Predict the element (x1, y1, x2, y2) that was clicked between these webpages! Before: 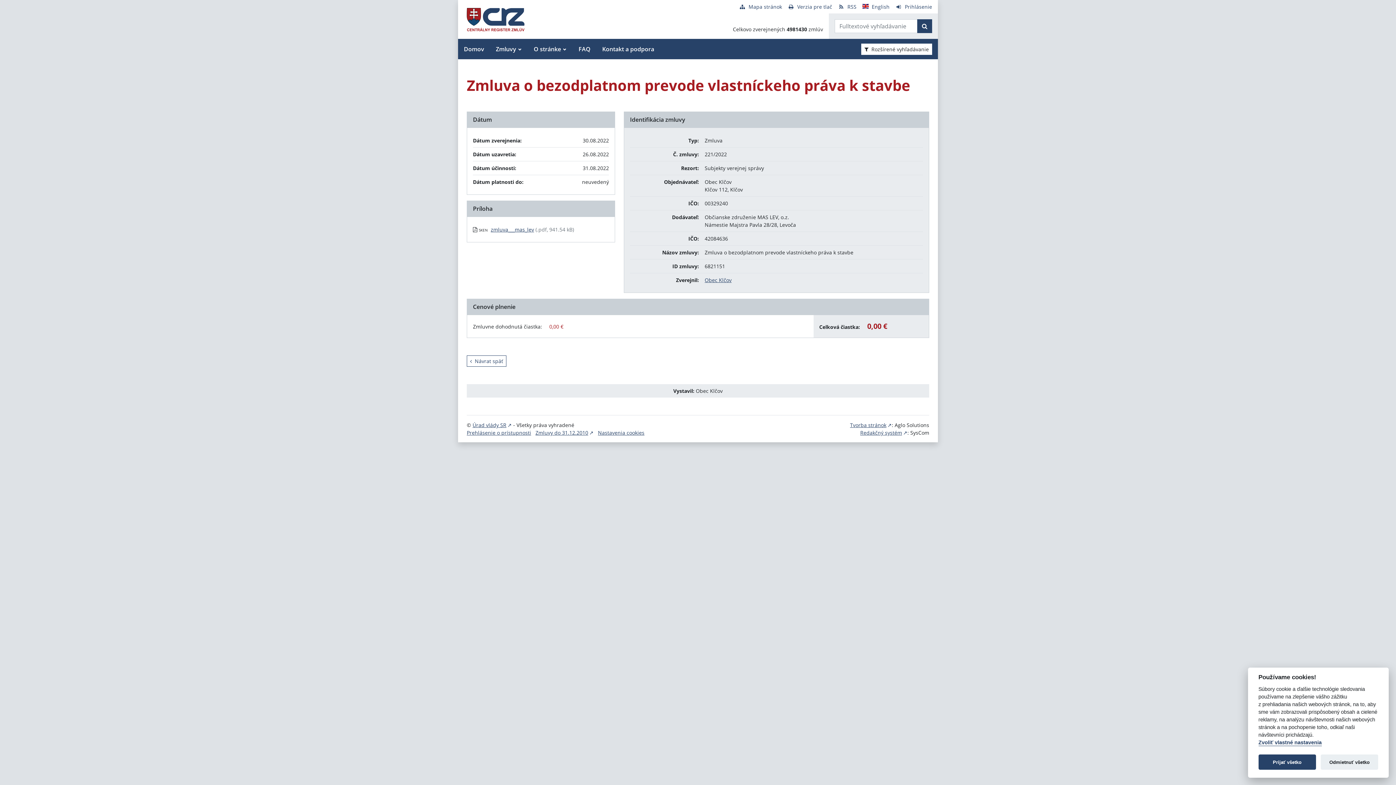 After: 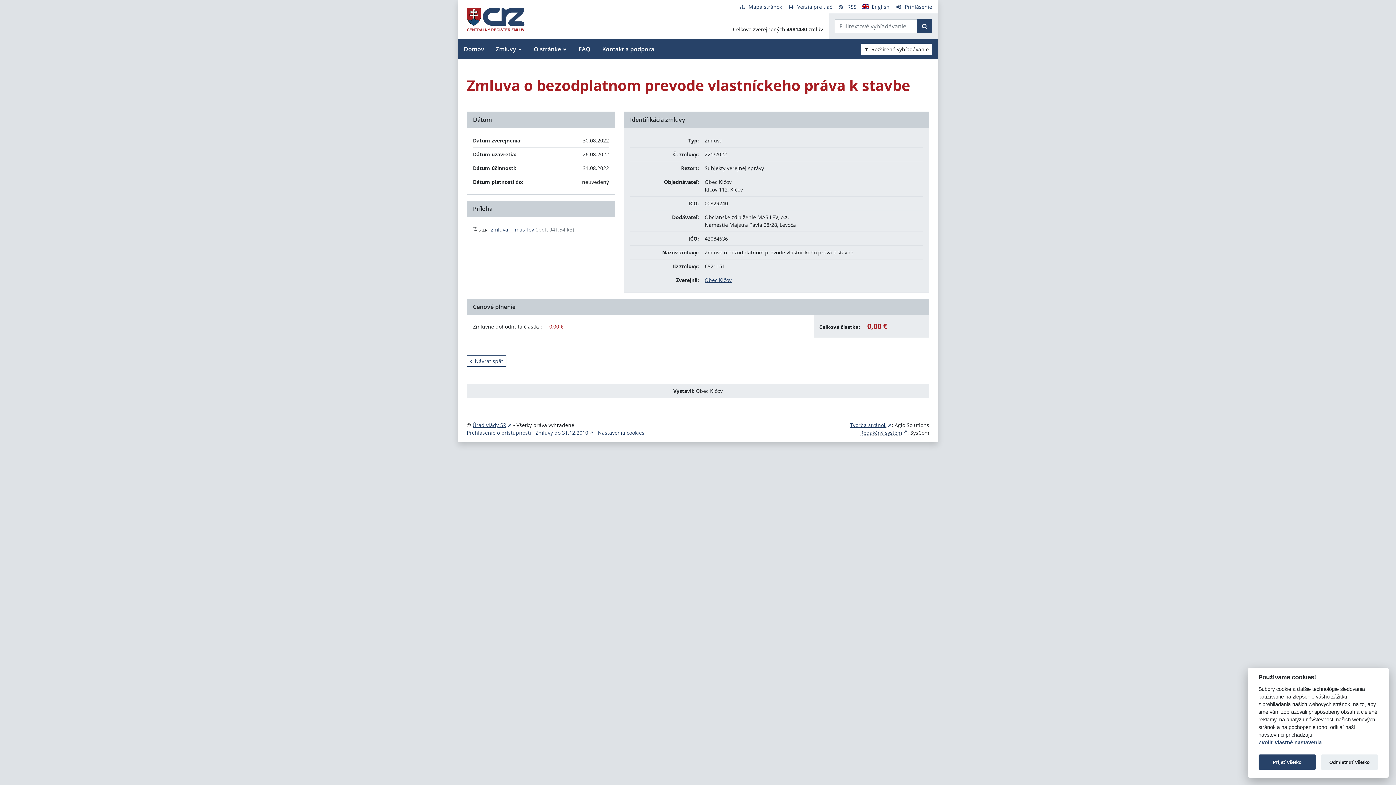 Action: label: Redakčný systém bbox: (860, 429, 907, 436)